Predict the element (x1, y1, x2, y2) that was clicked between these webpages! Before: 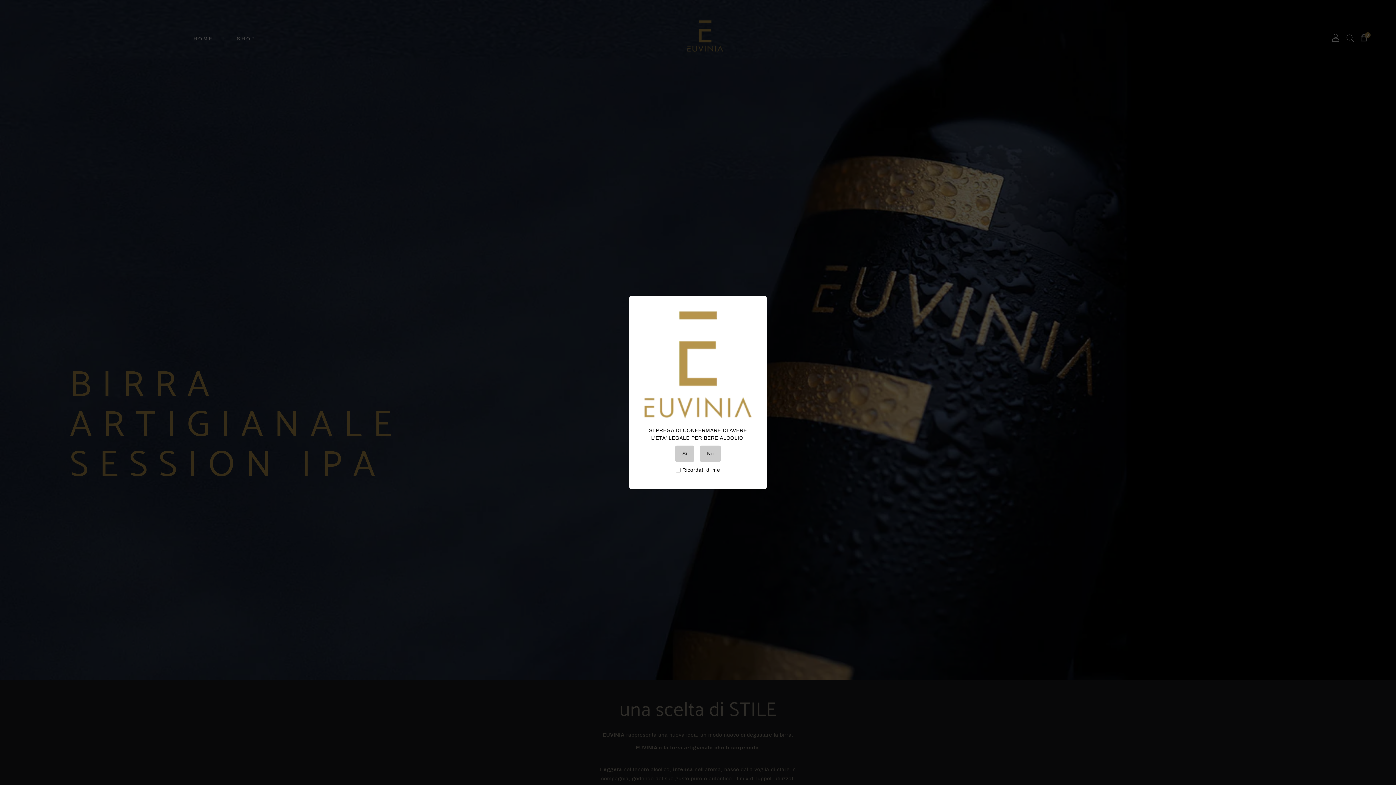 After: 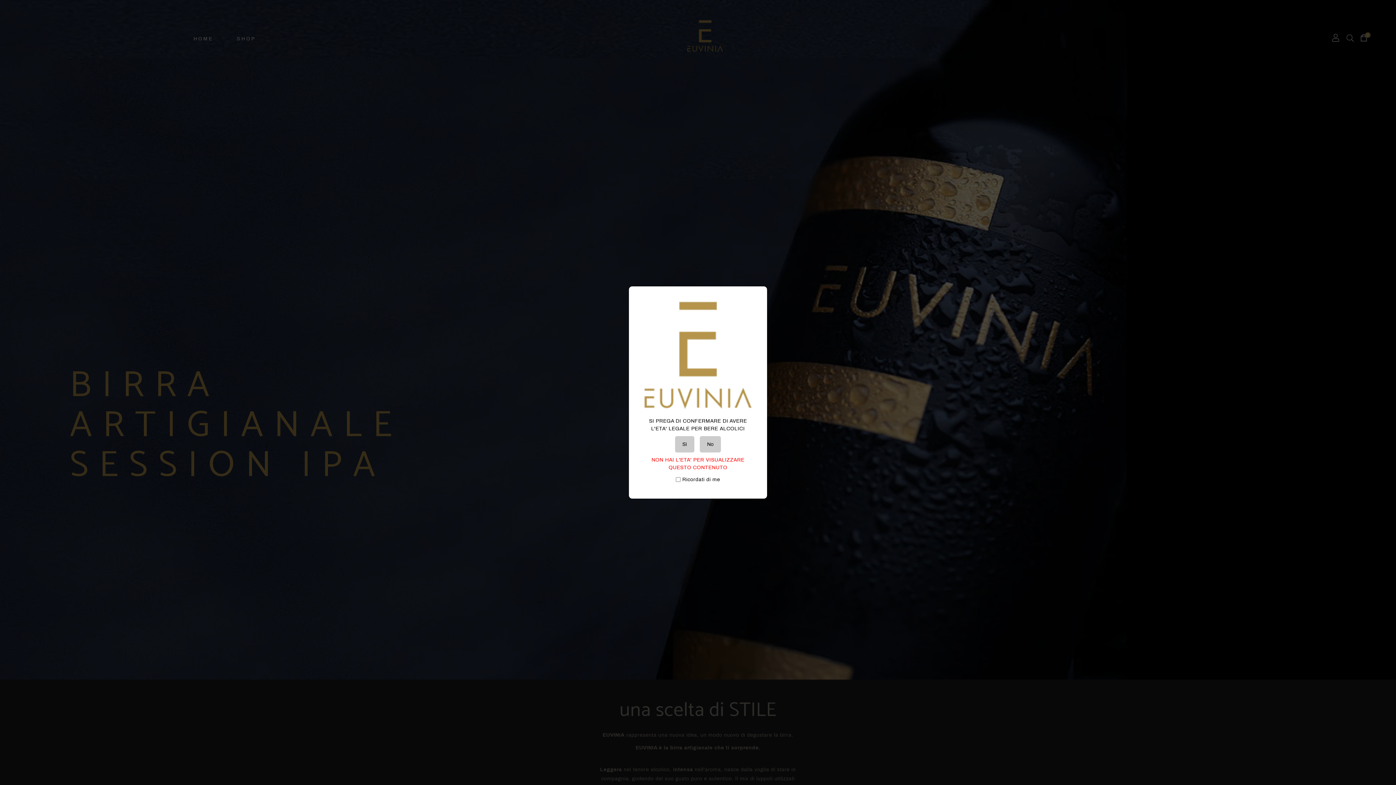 Action: label: No bbox: (700, 445, 721, 462)